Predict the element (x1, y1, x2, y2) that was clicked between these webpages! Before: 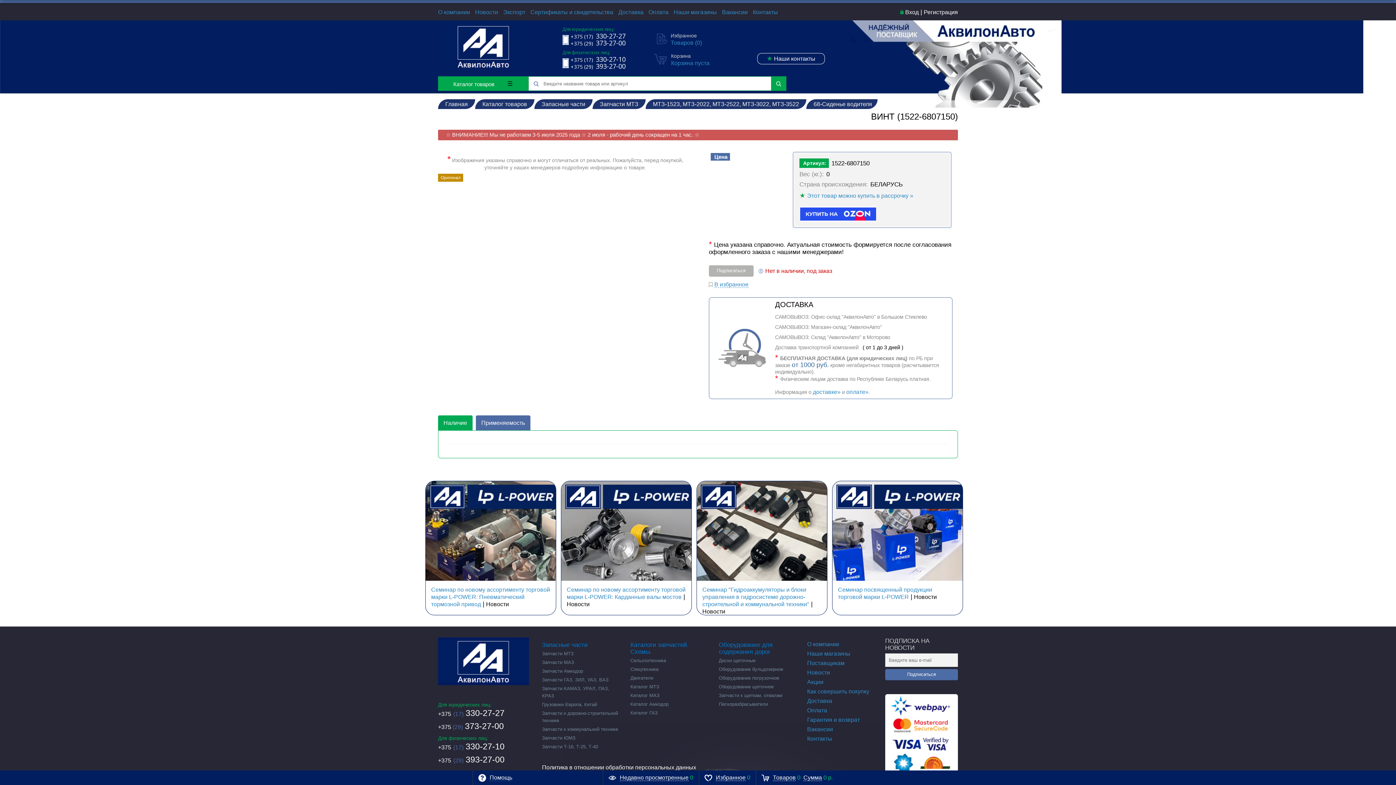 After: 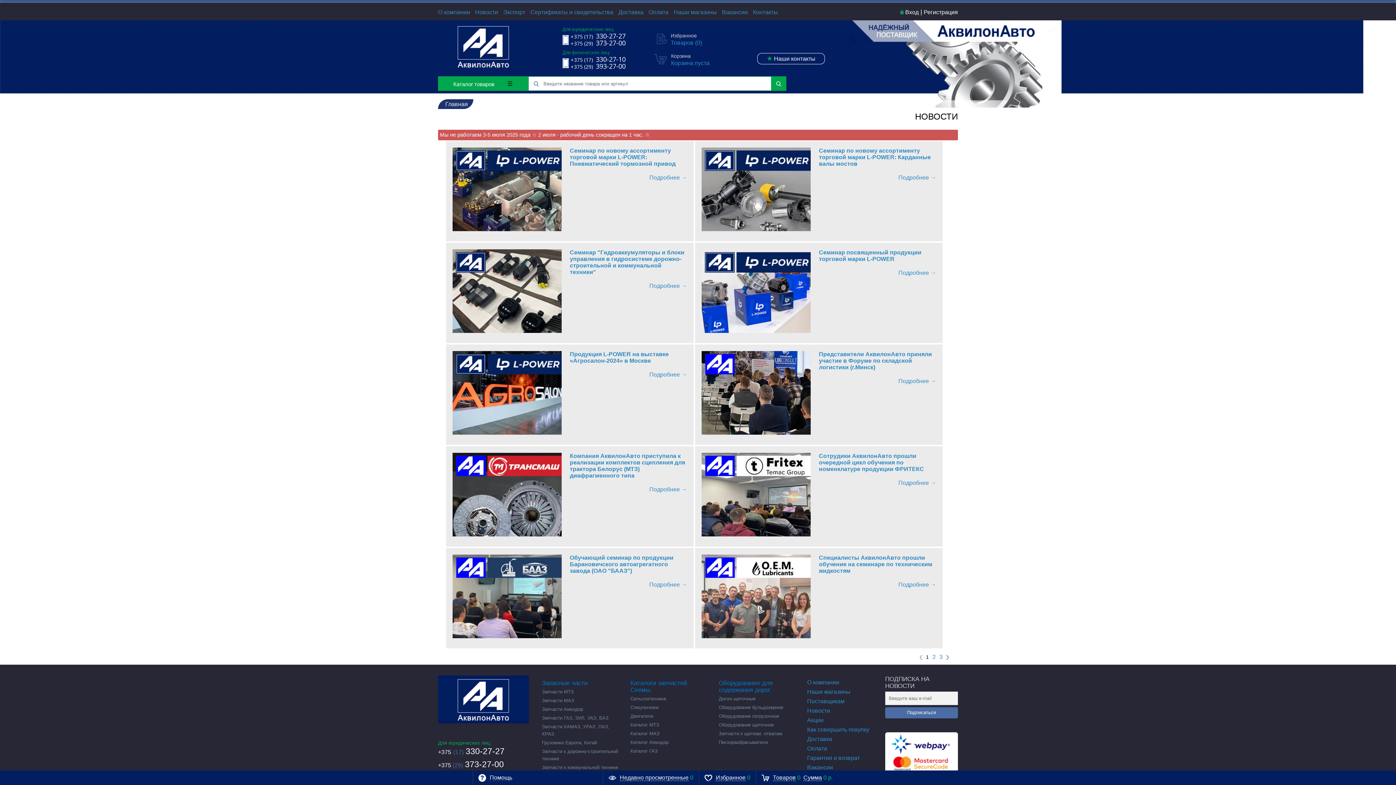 Action: label: Новости bbox: (486, 601, 509, 607)